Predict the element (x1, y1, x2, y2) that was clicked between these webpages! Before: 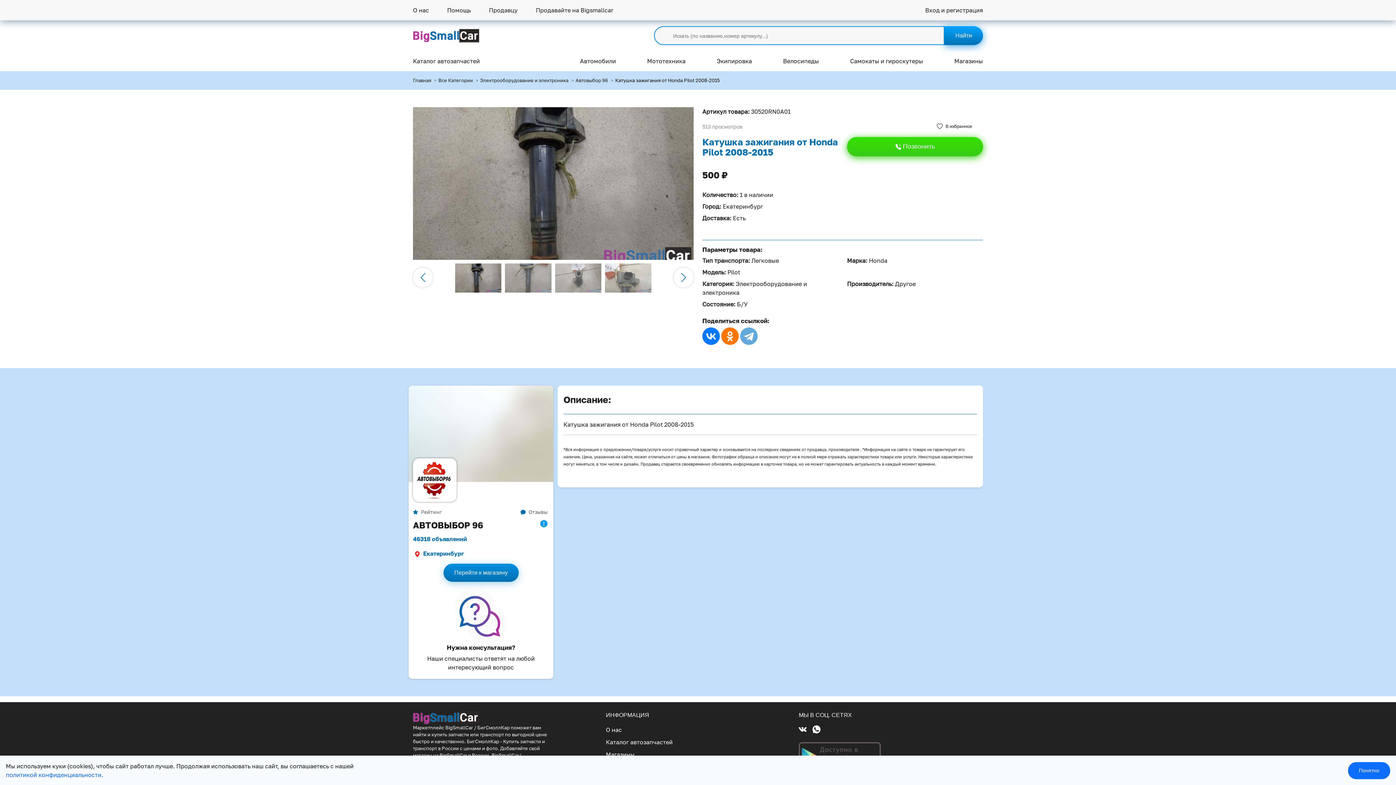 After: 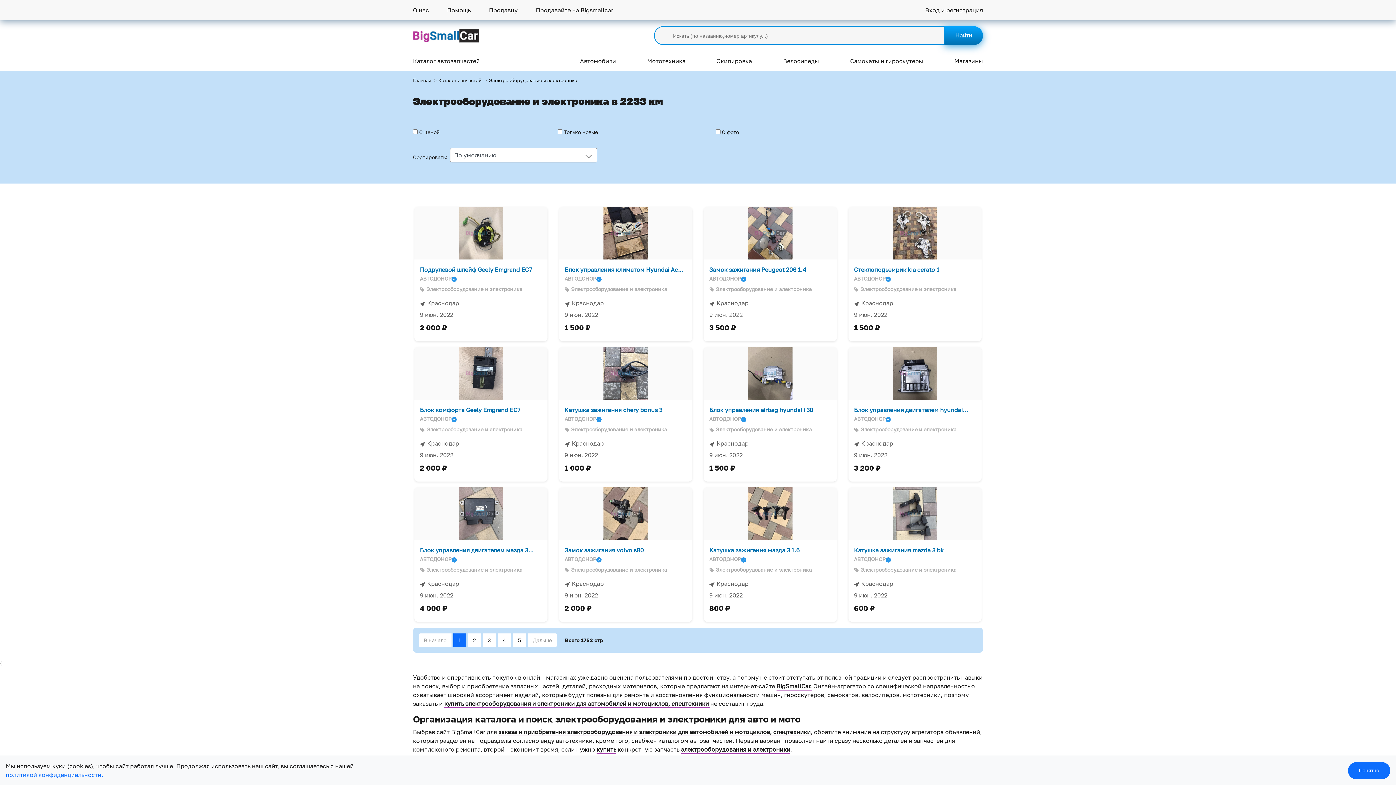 Action: bbox: (480, 77, 568, 84) label: Электрооборудование и электроника